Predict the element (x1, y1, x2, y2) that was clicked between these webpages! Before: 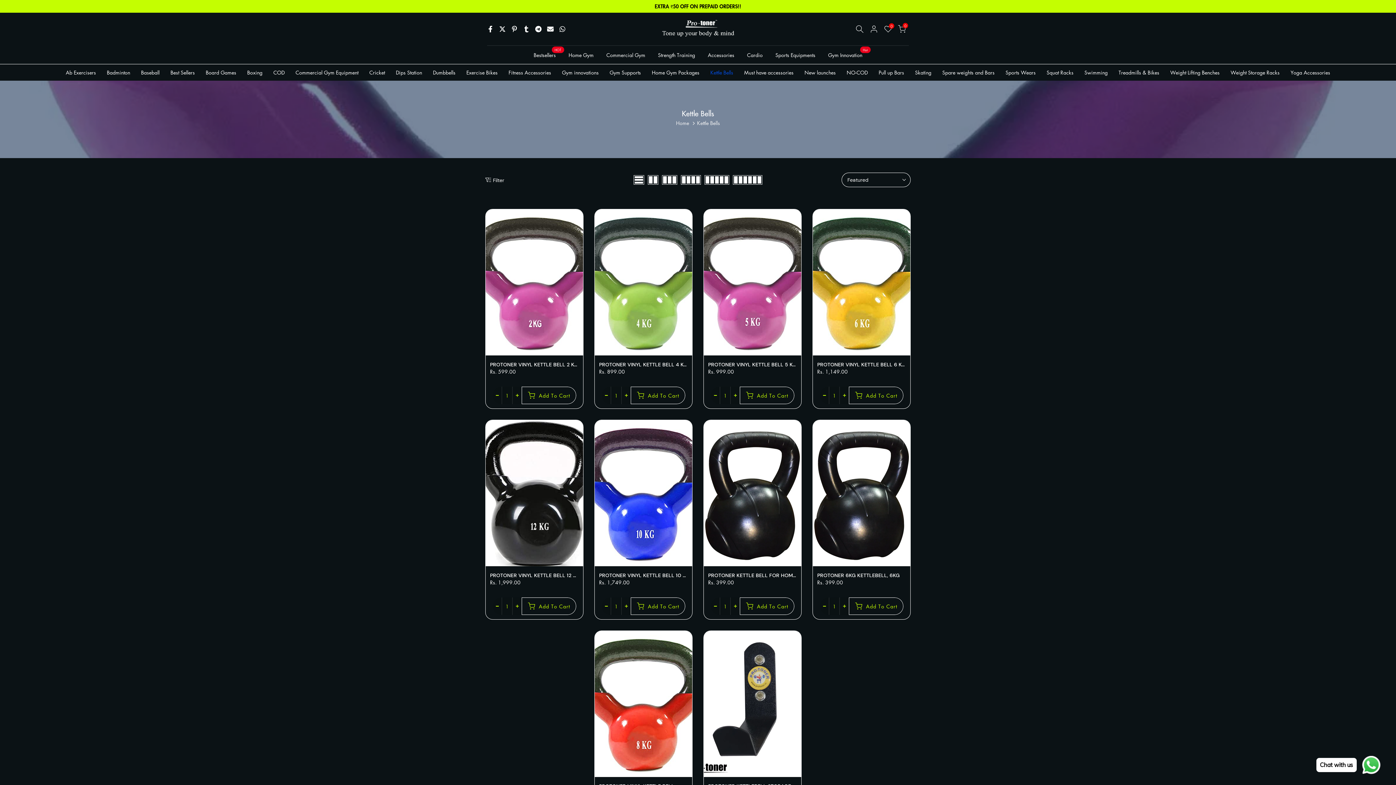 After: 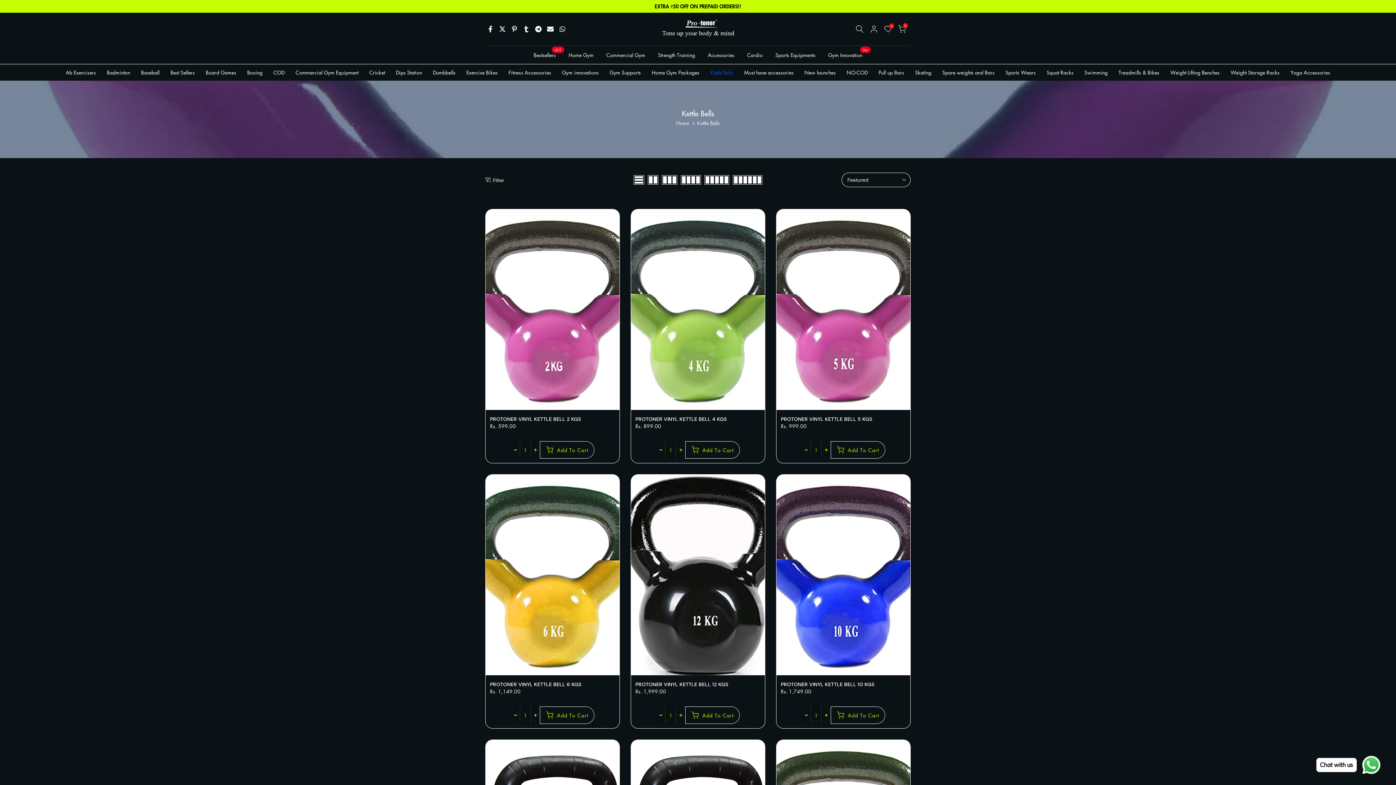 Action: bbox: (660, 175, 679, 184)